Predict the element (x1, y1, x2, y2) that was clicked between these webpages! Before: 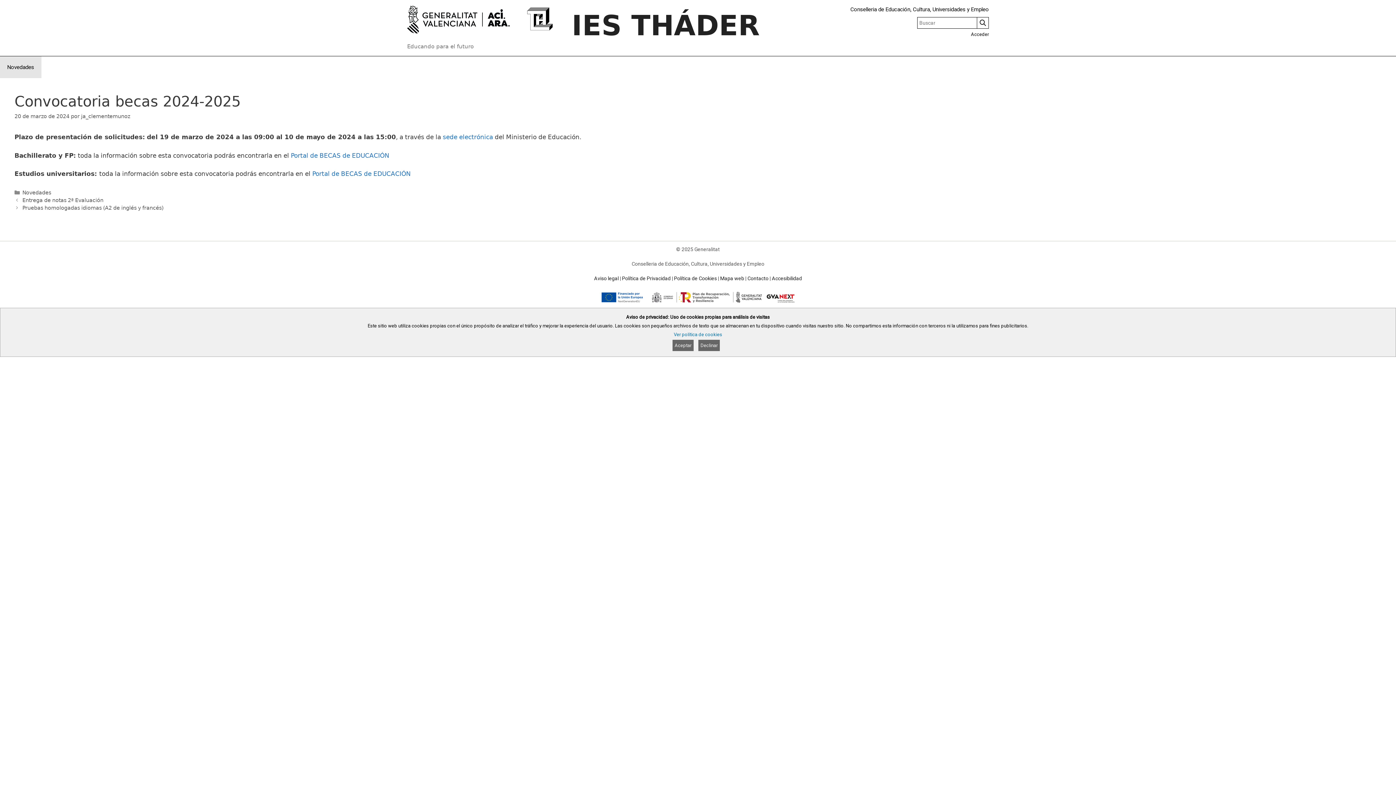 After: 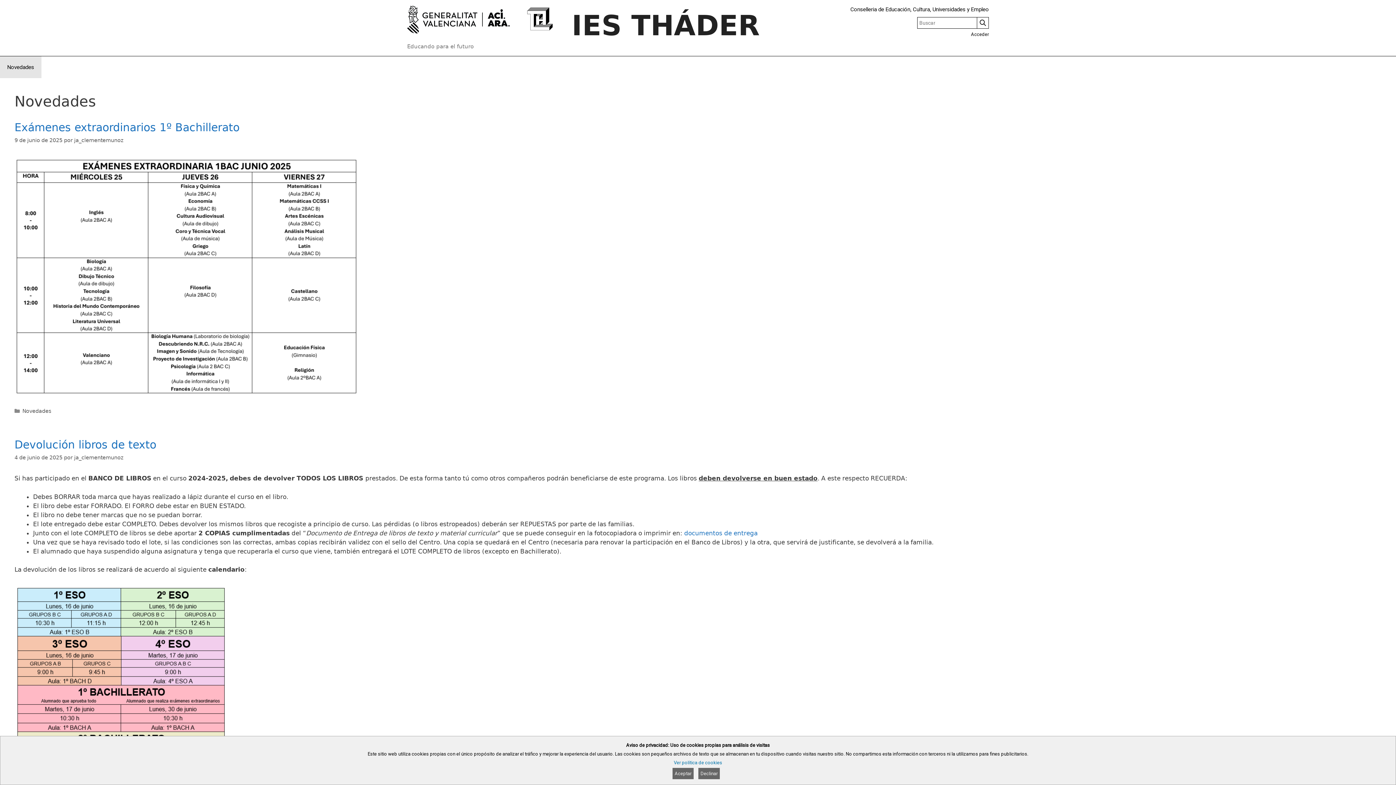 Action: bbox: (0, 56, 41, 78) label: Novedades